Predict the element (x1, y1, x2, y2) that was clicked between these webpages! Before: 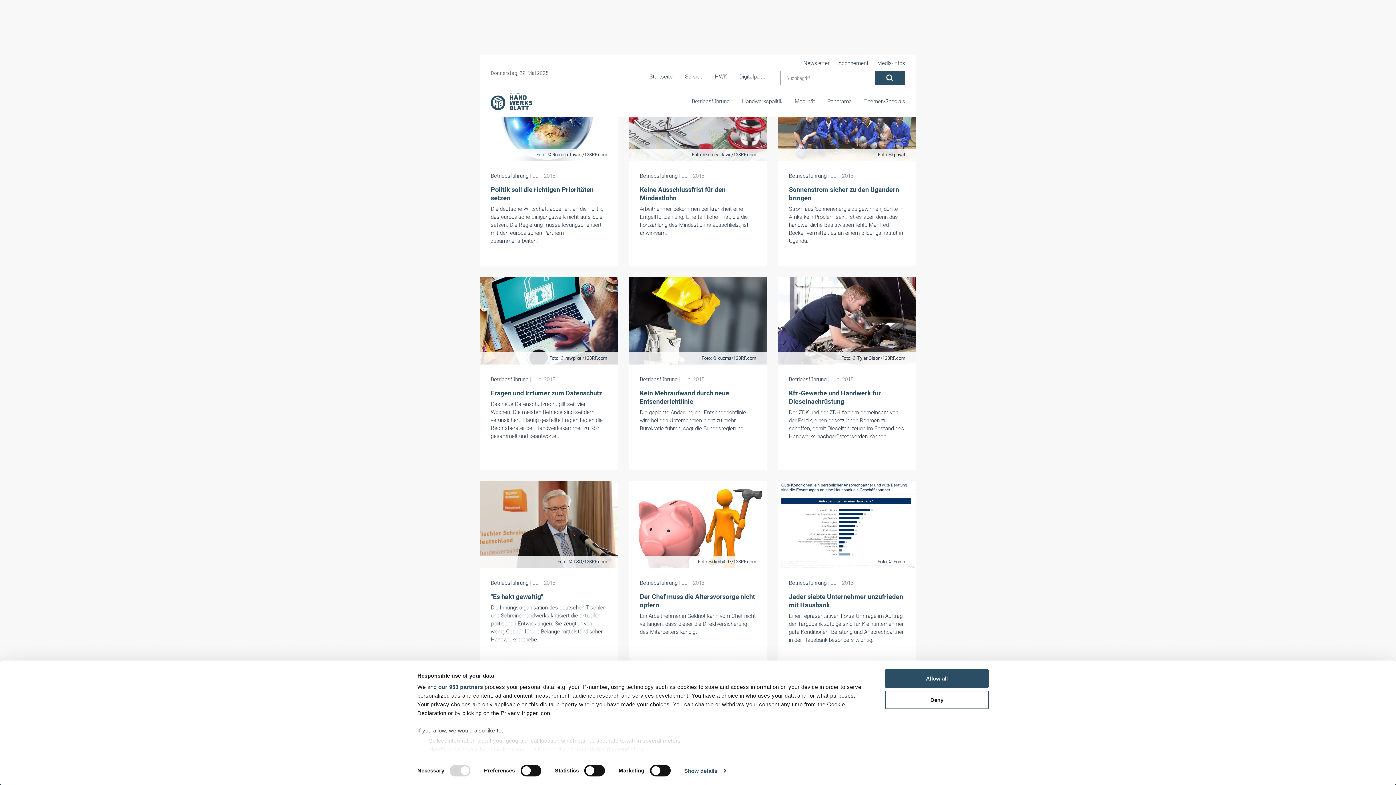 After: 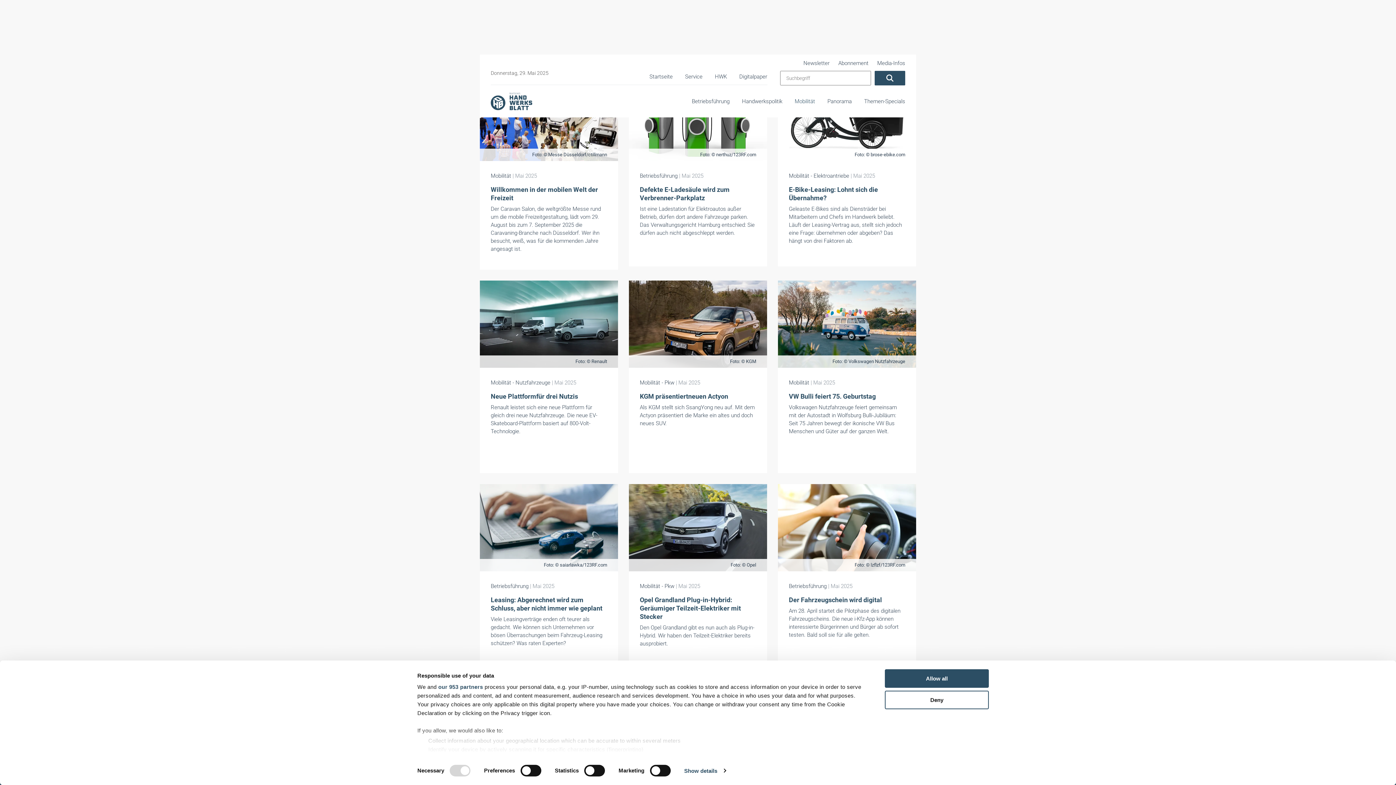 Action: bbox: (794, 88, 815, 118) label: Mobilität